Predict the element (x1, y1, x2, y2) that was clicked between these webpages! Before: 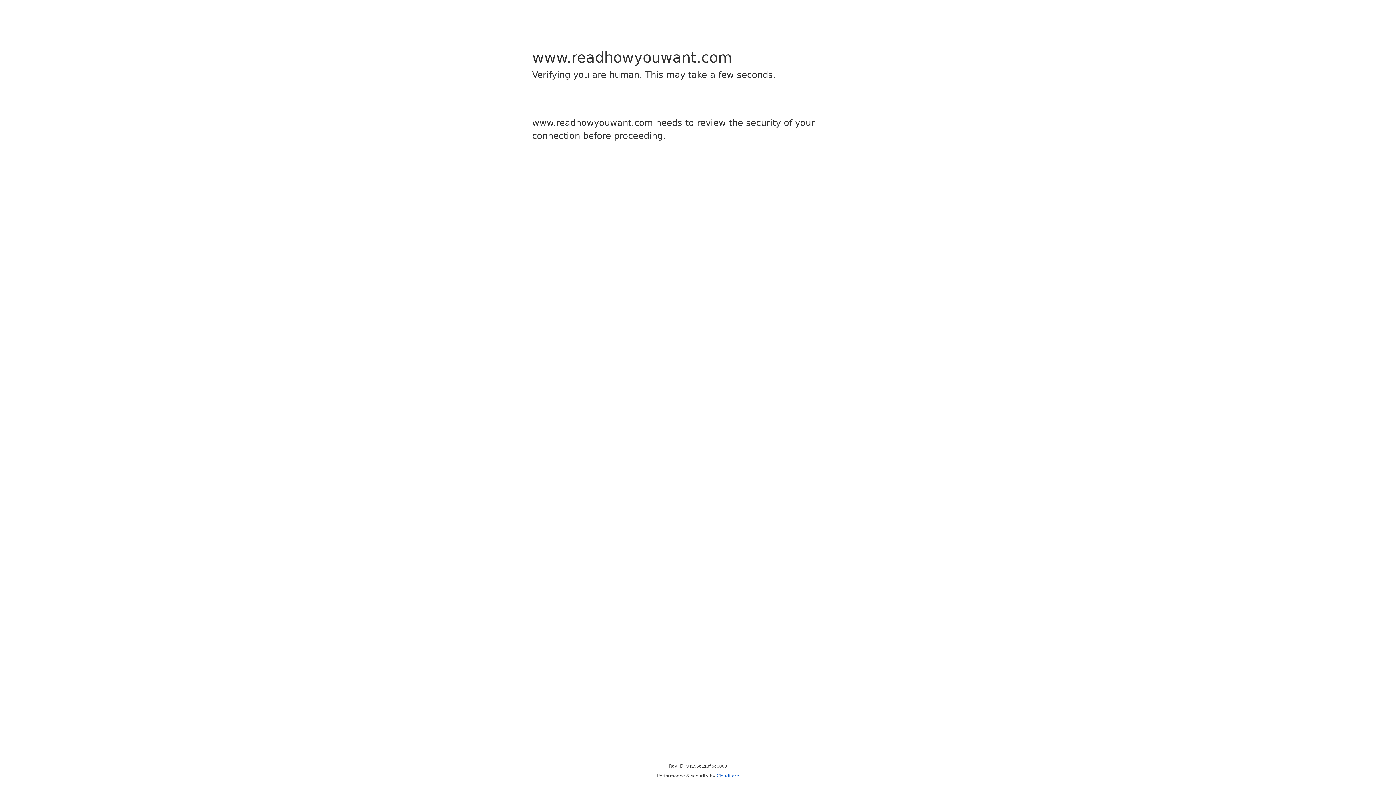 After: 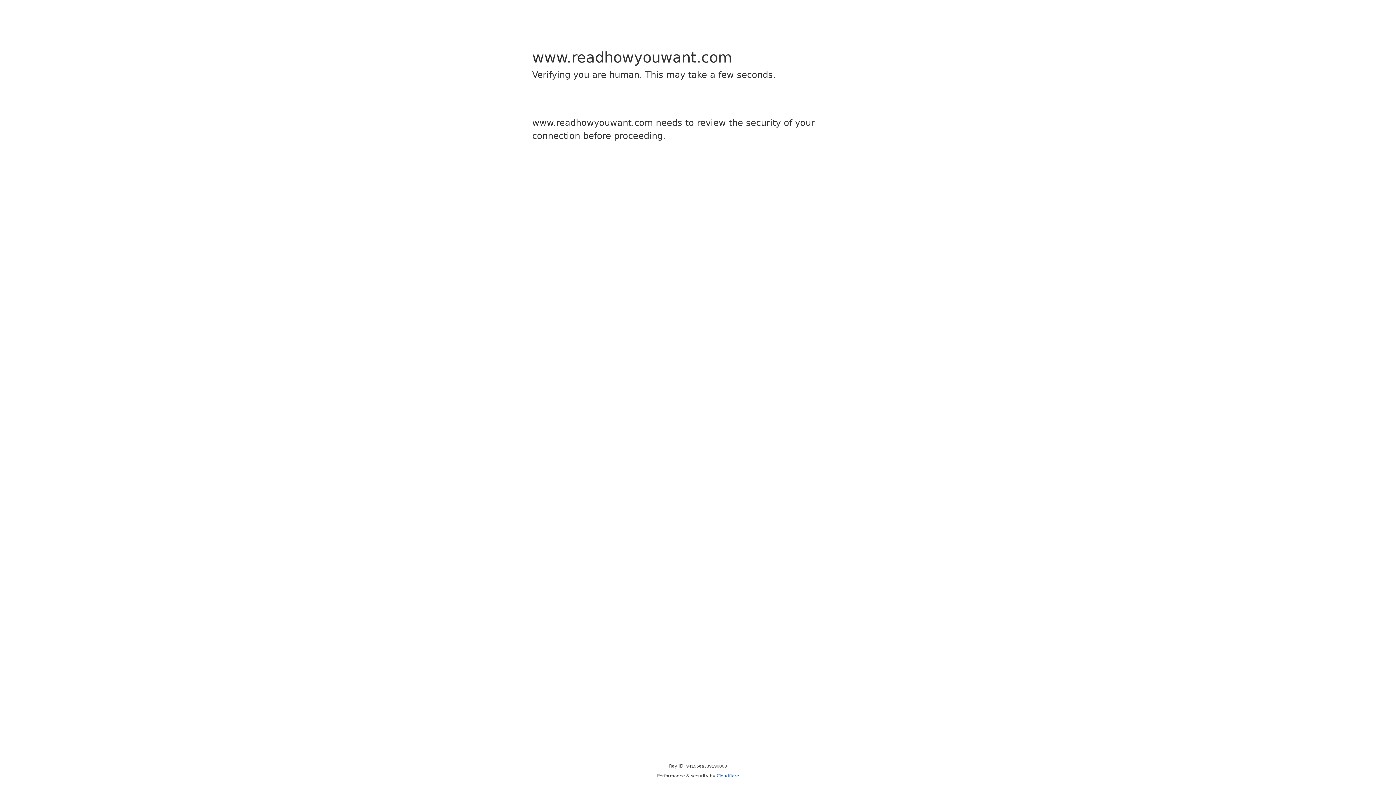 Action: label: Cloudflare bbox: (716, 773, 739, 778)